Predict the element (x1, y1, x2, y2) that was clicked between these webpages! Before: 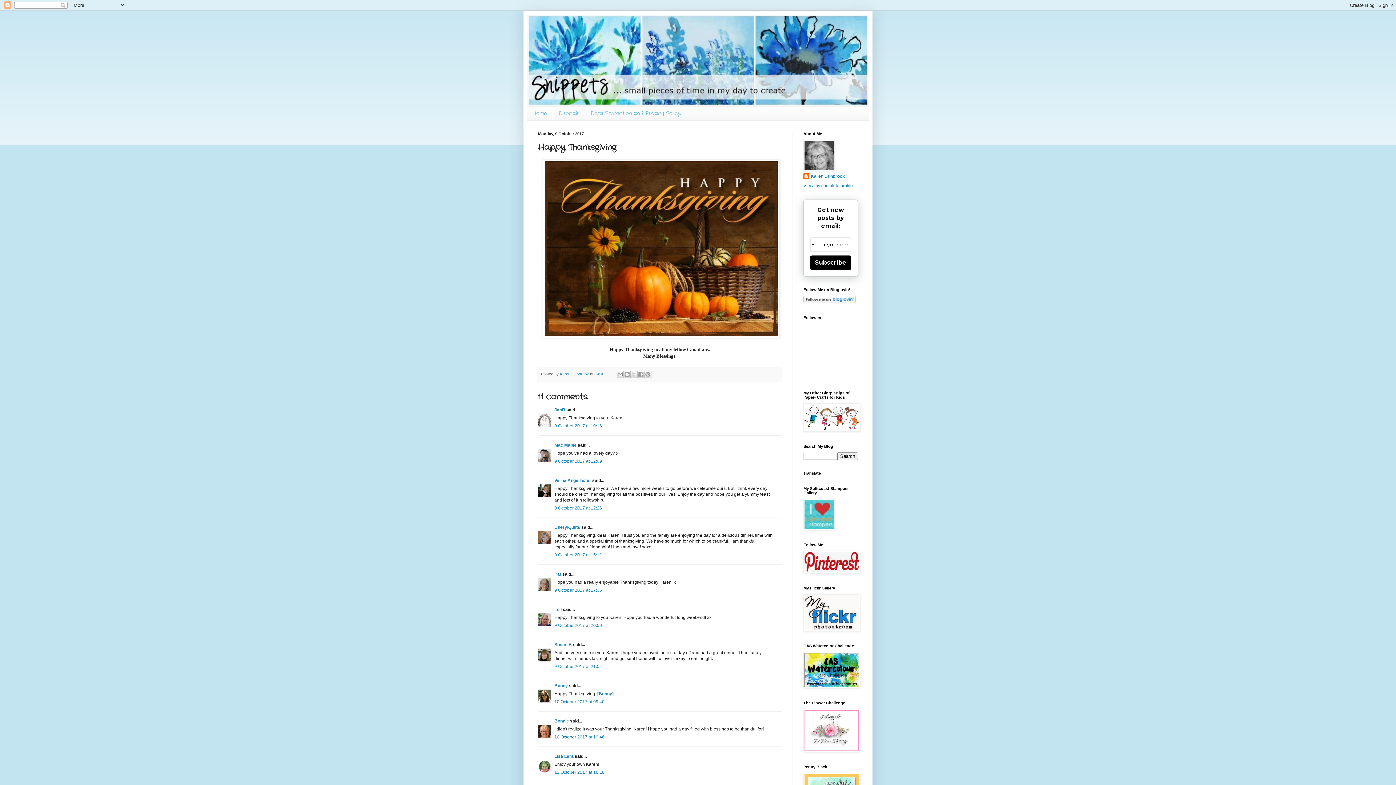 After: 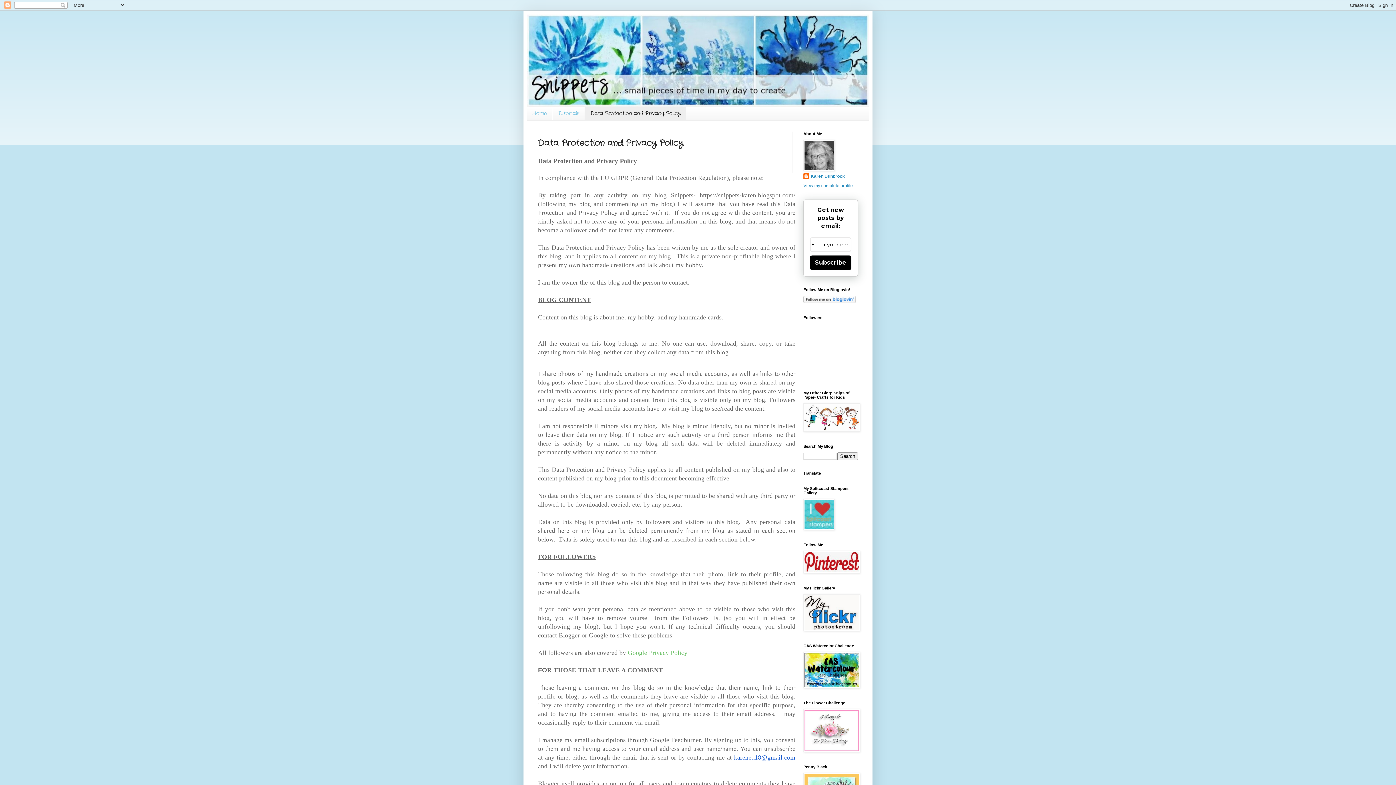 Action: label: Data Protection and Privacy Policy bbox: (585, 106, 686, 120)